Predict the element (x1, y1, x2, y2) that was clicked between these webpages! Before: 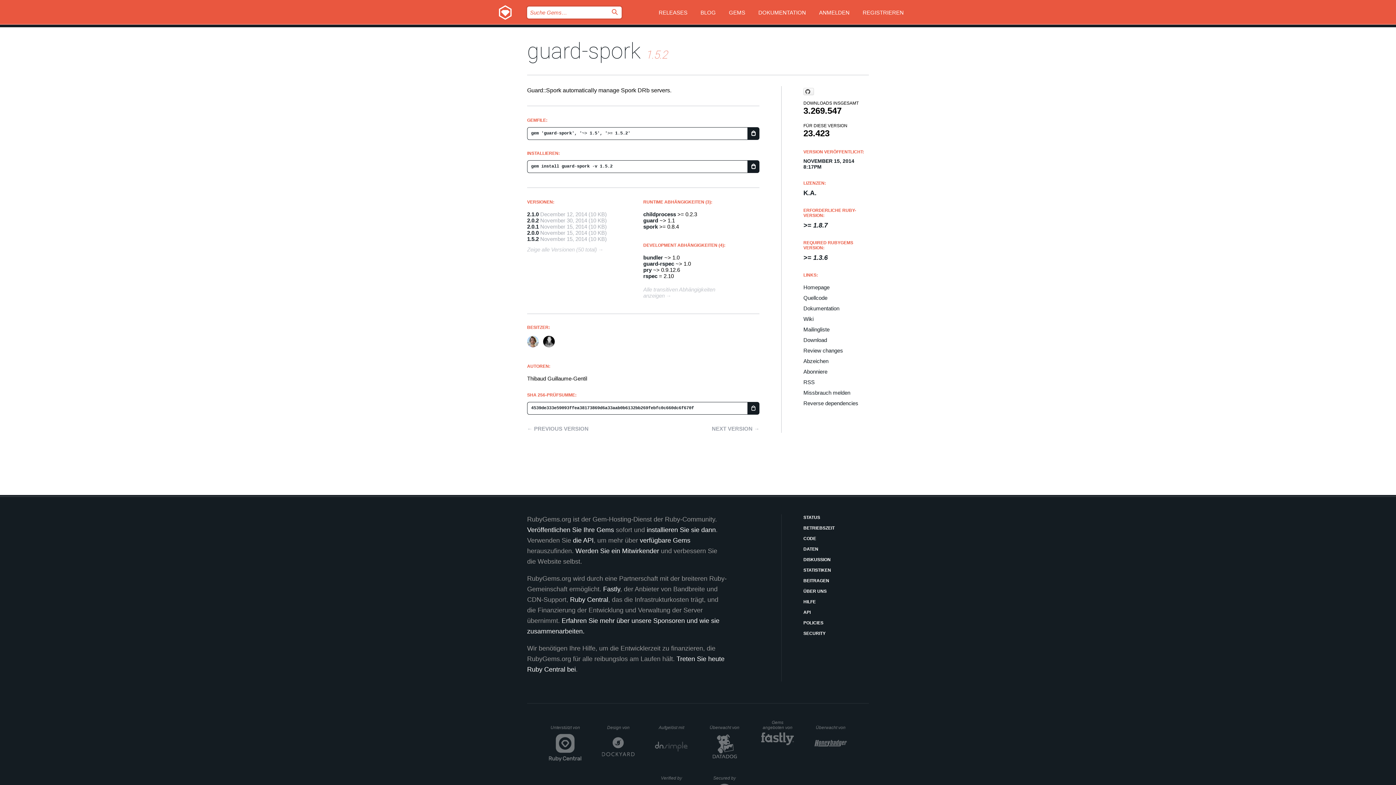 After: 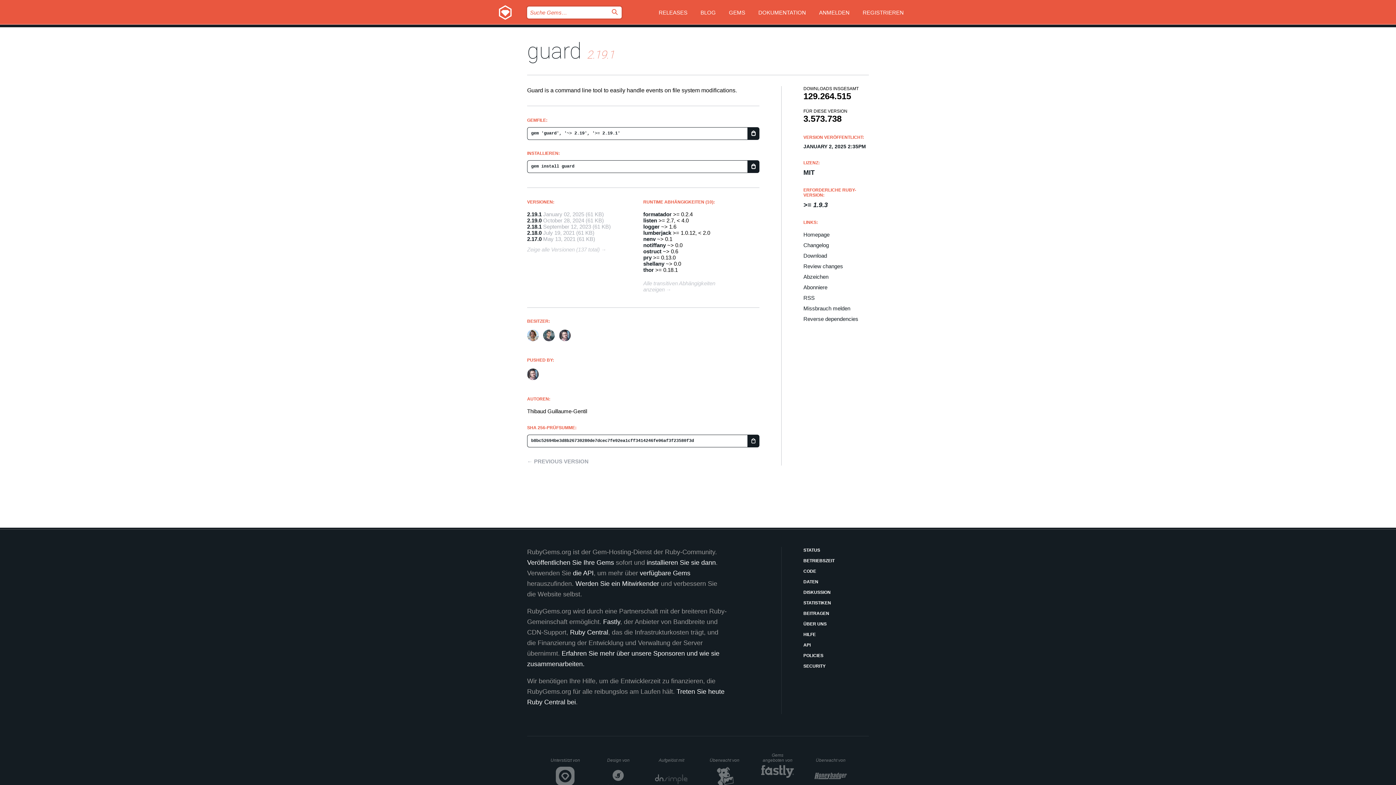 Action: bbox: (643, 217, 658, 223) label: guard